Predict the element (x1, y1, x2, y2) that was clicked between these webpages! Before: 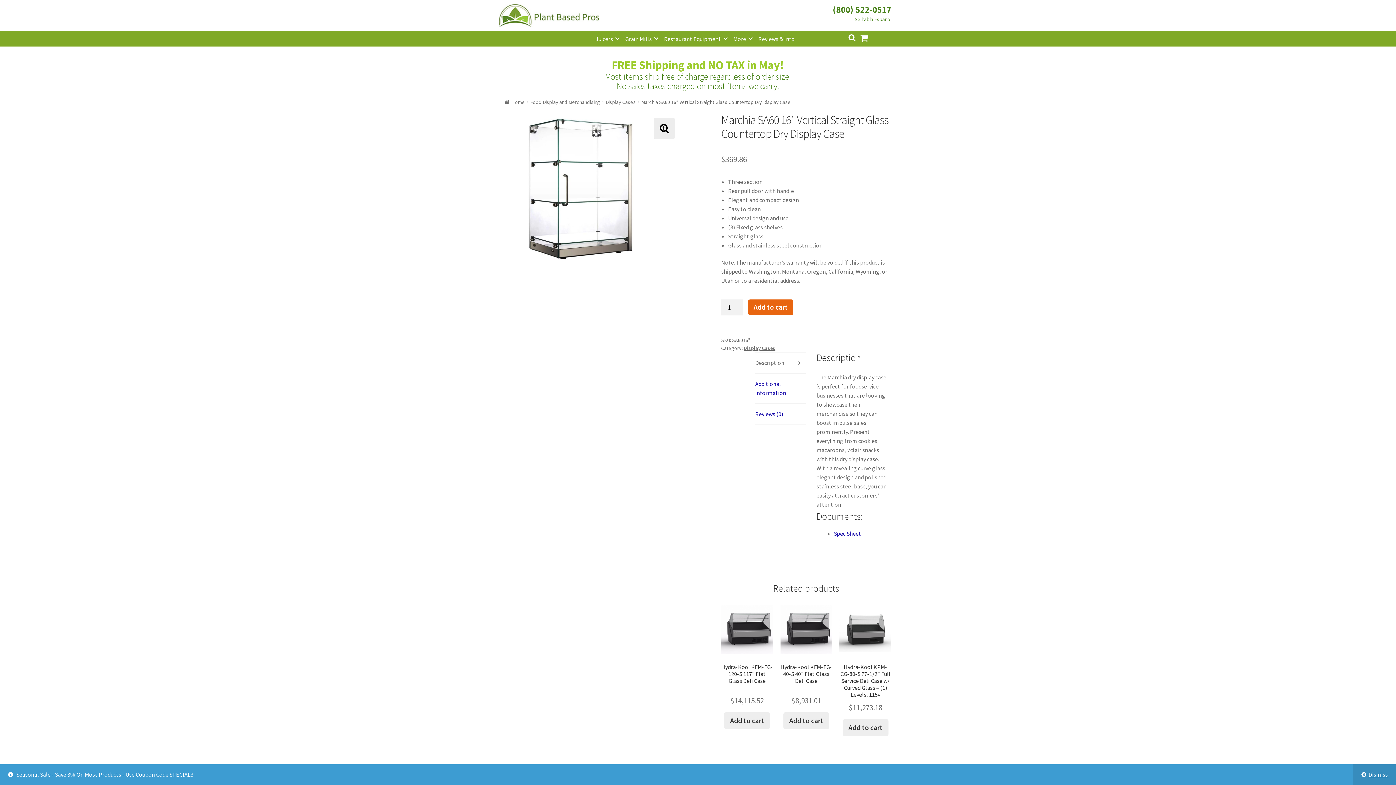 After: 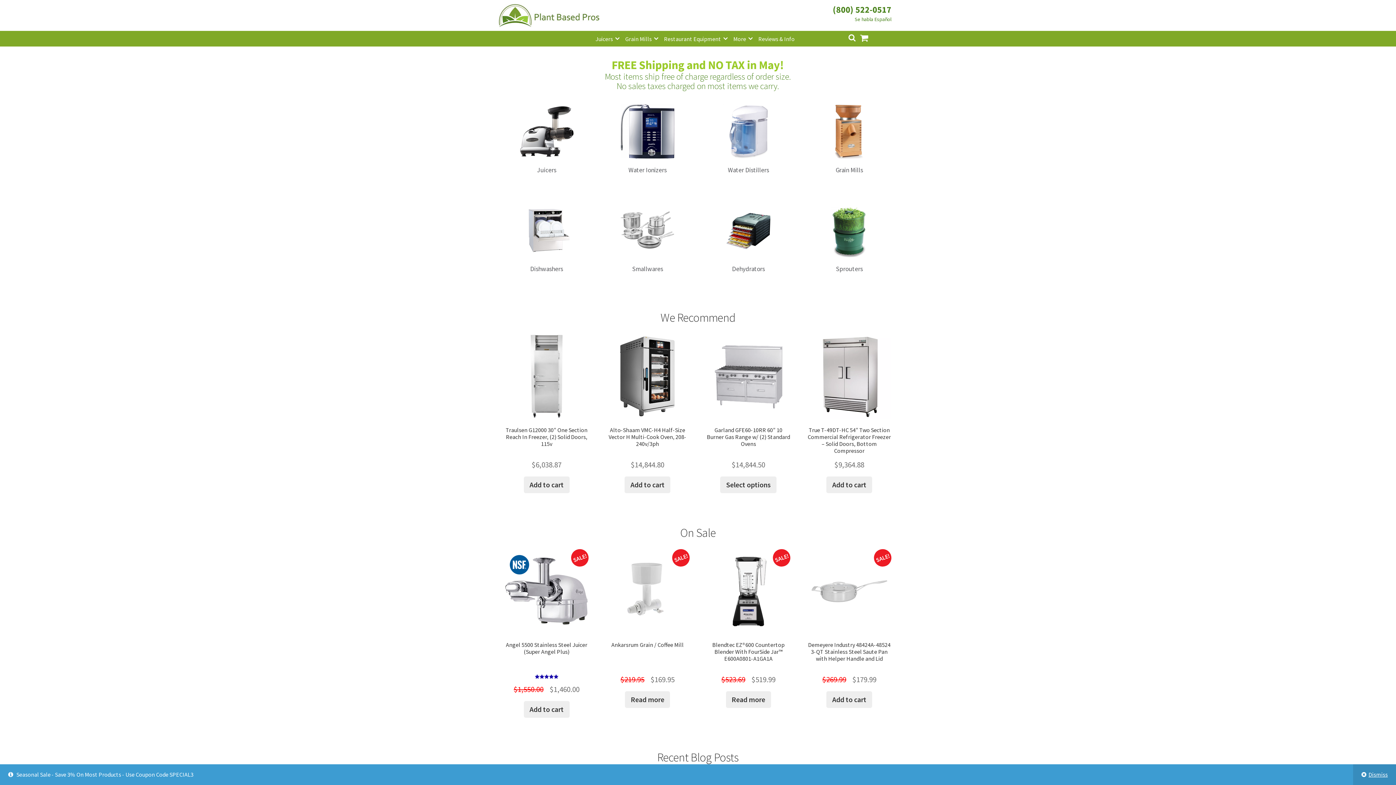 Action: label: Home bbox: (504, 98, 524, 105)